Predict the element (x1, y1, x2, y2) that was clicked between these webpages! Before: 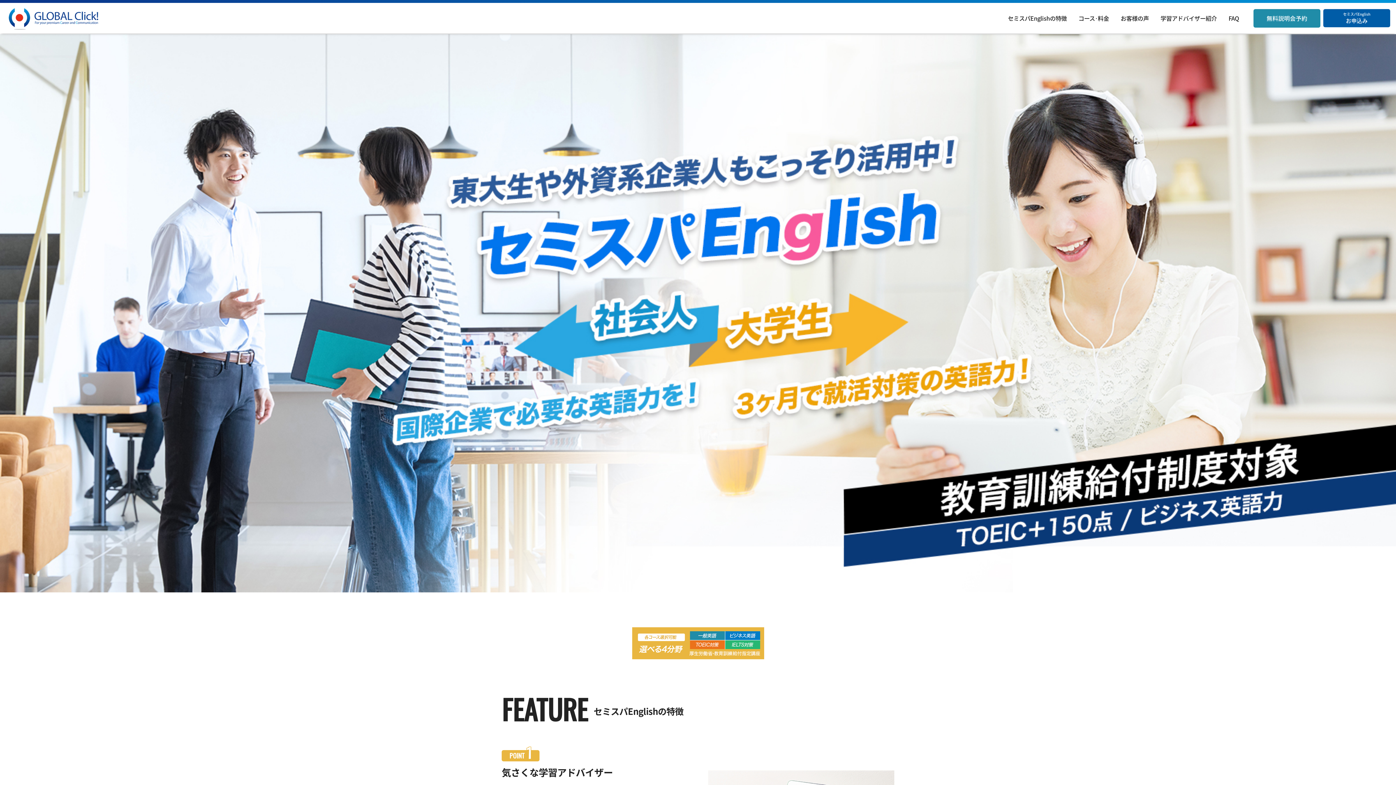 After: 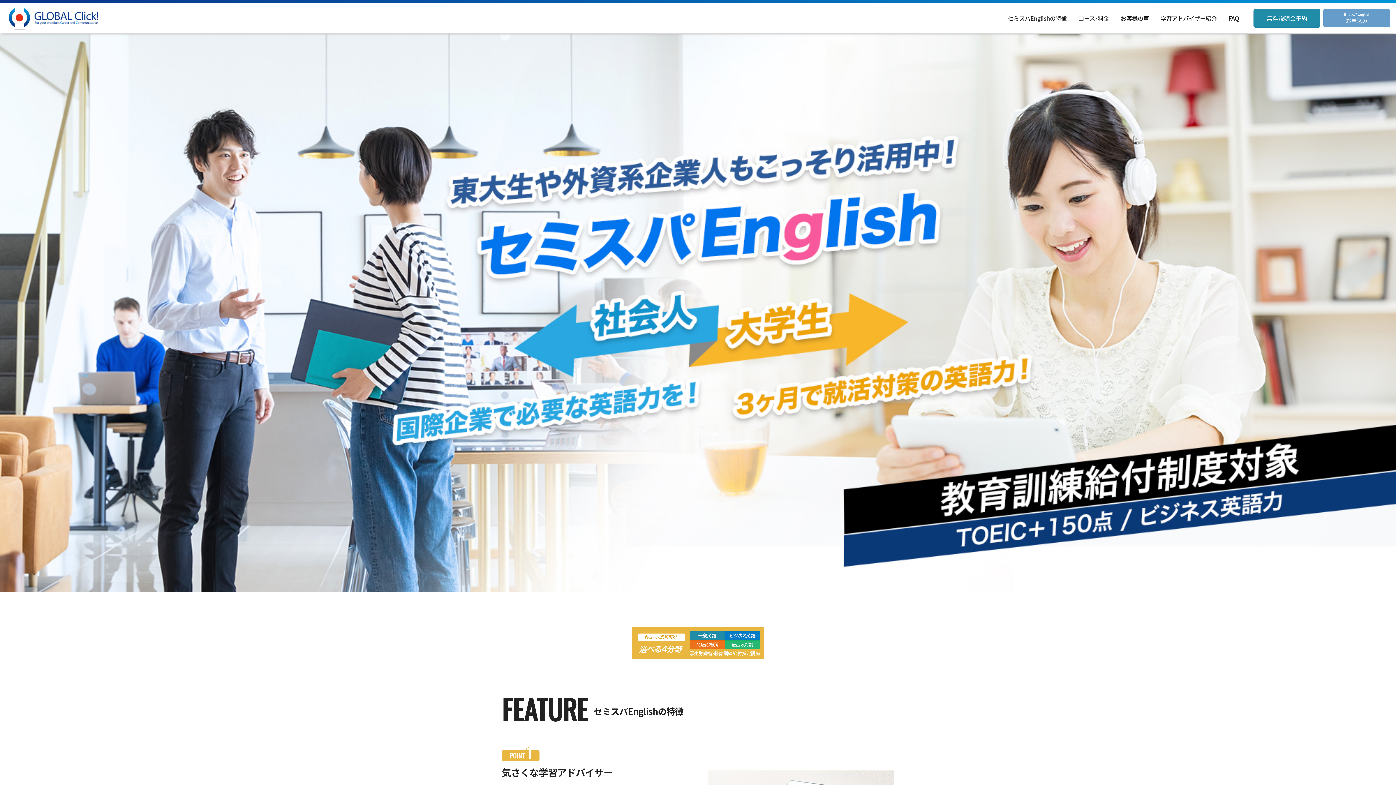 Action: bbox: (1323, 8, 1390, 27) label: セミスパEnglish
お申込み